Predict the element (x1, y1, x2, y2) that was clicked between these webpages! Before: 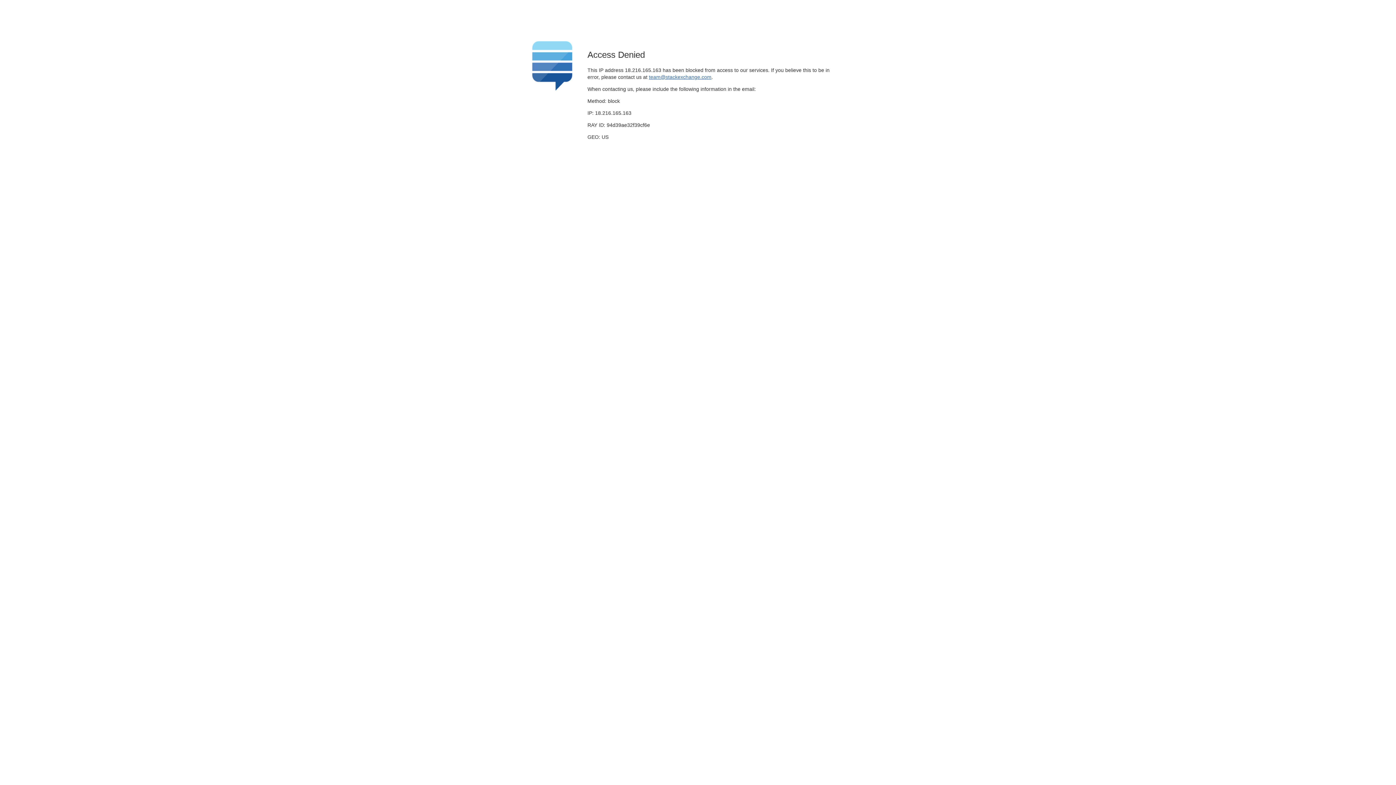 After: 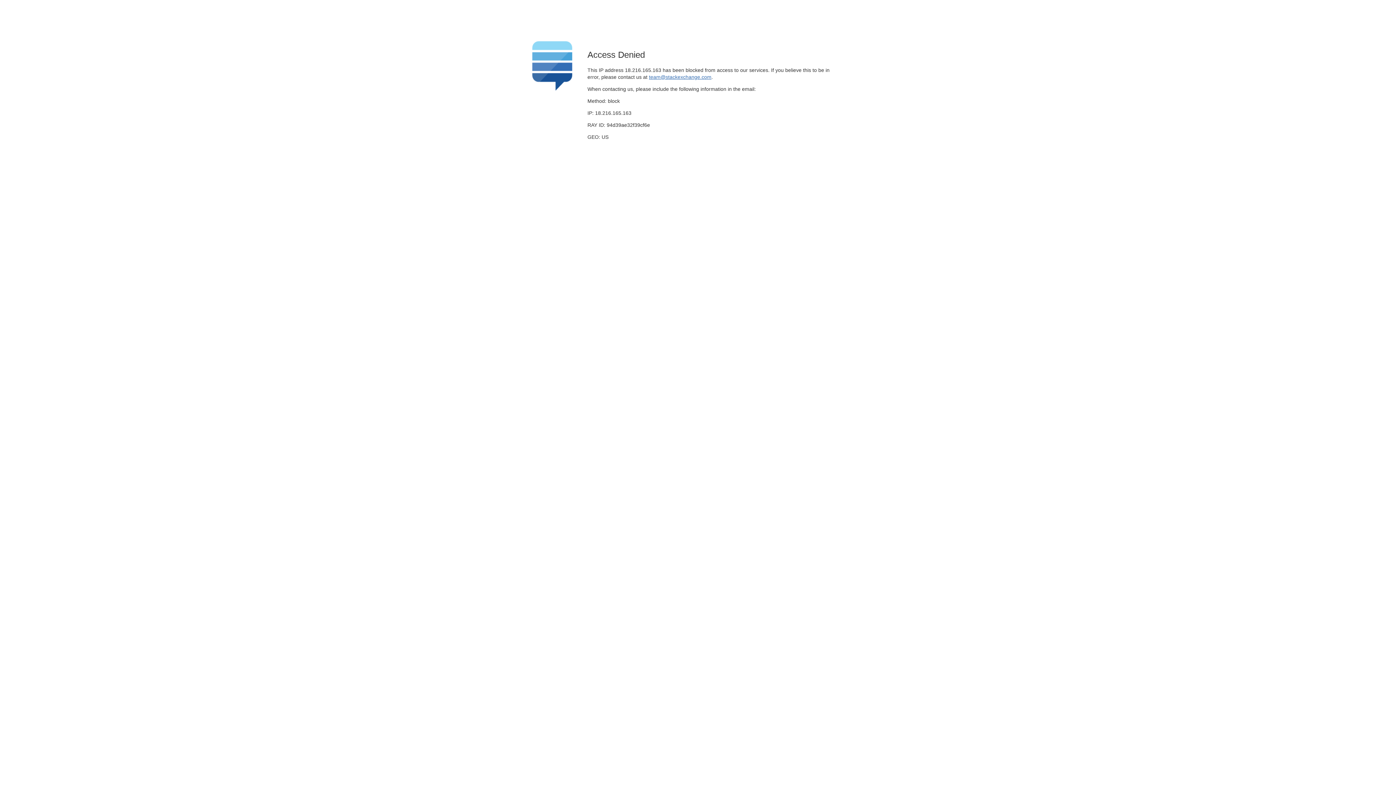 Action: label: team@stackexchange.com bbox: (649, 74, 711, 79)